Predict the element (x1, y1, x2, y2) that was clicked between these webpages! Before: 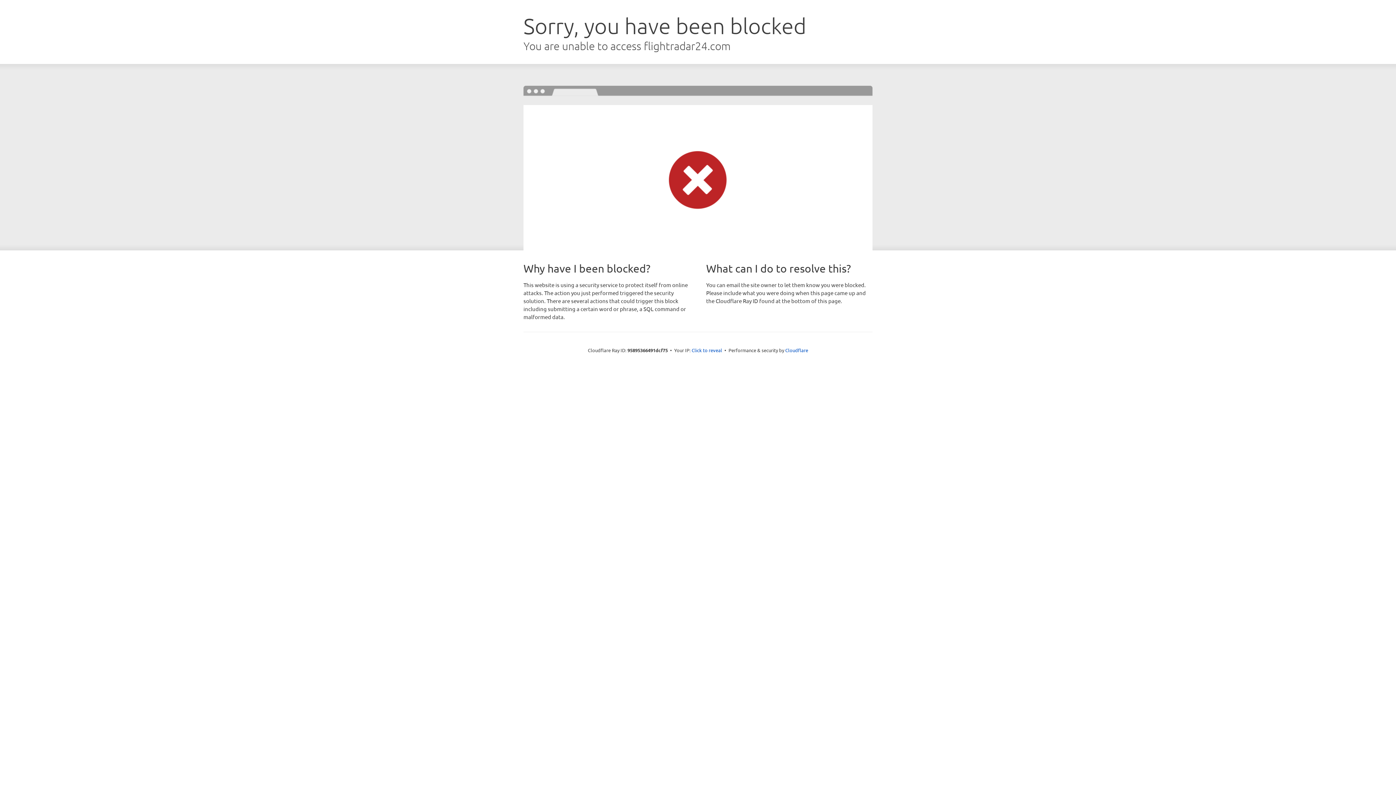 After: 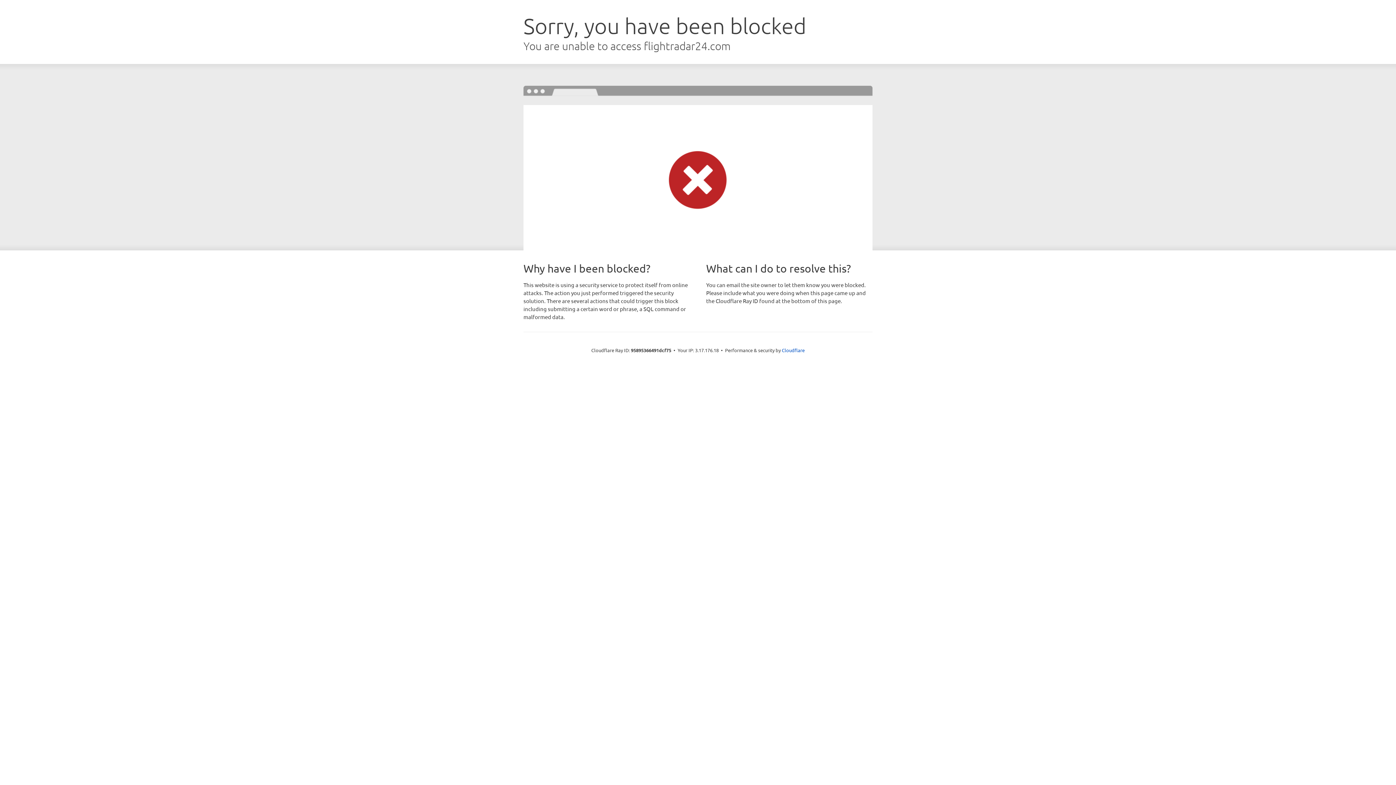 Action: bbox: (691, 346, 722, 353) label: Click to reveal